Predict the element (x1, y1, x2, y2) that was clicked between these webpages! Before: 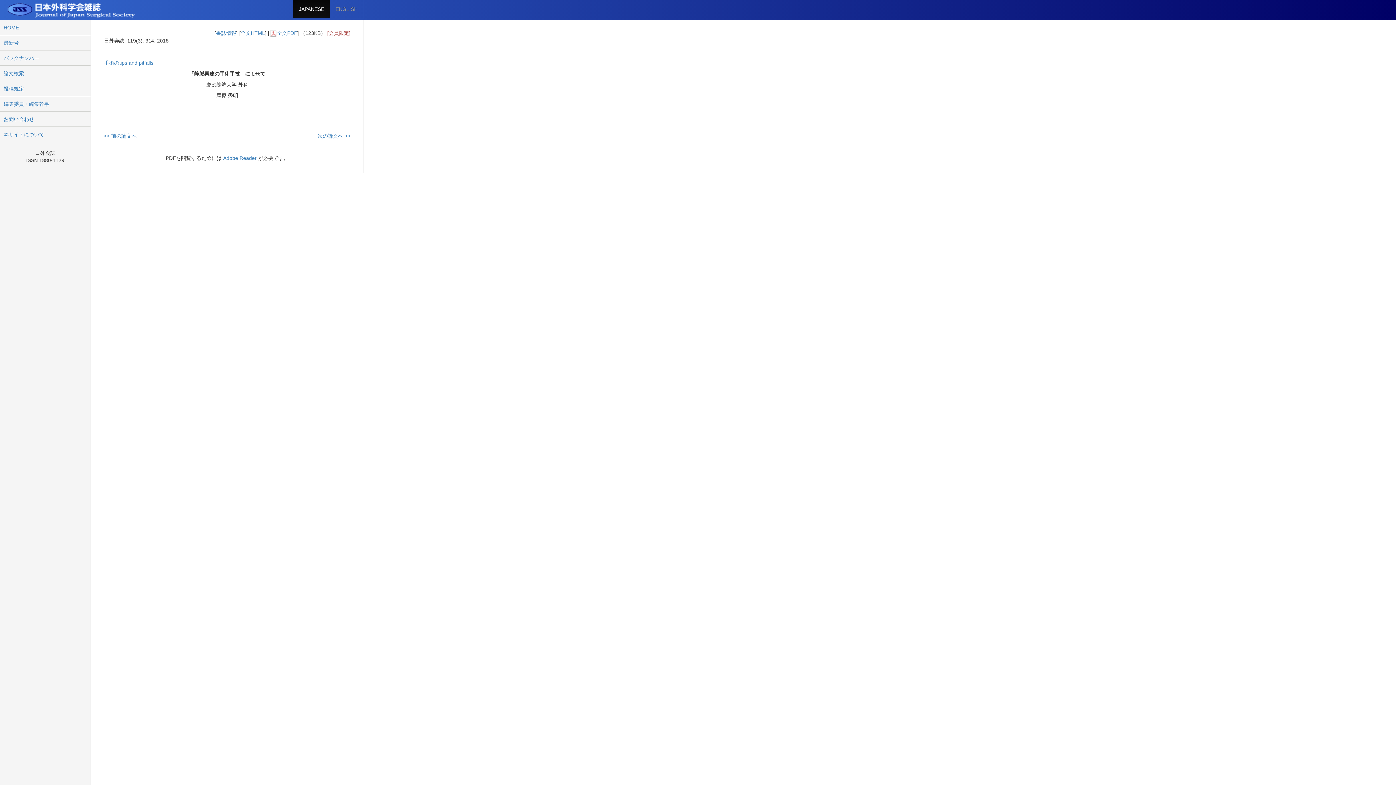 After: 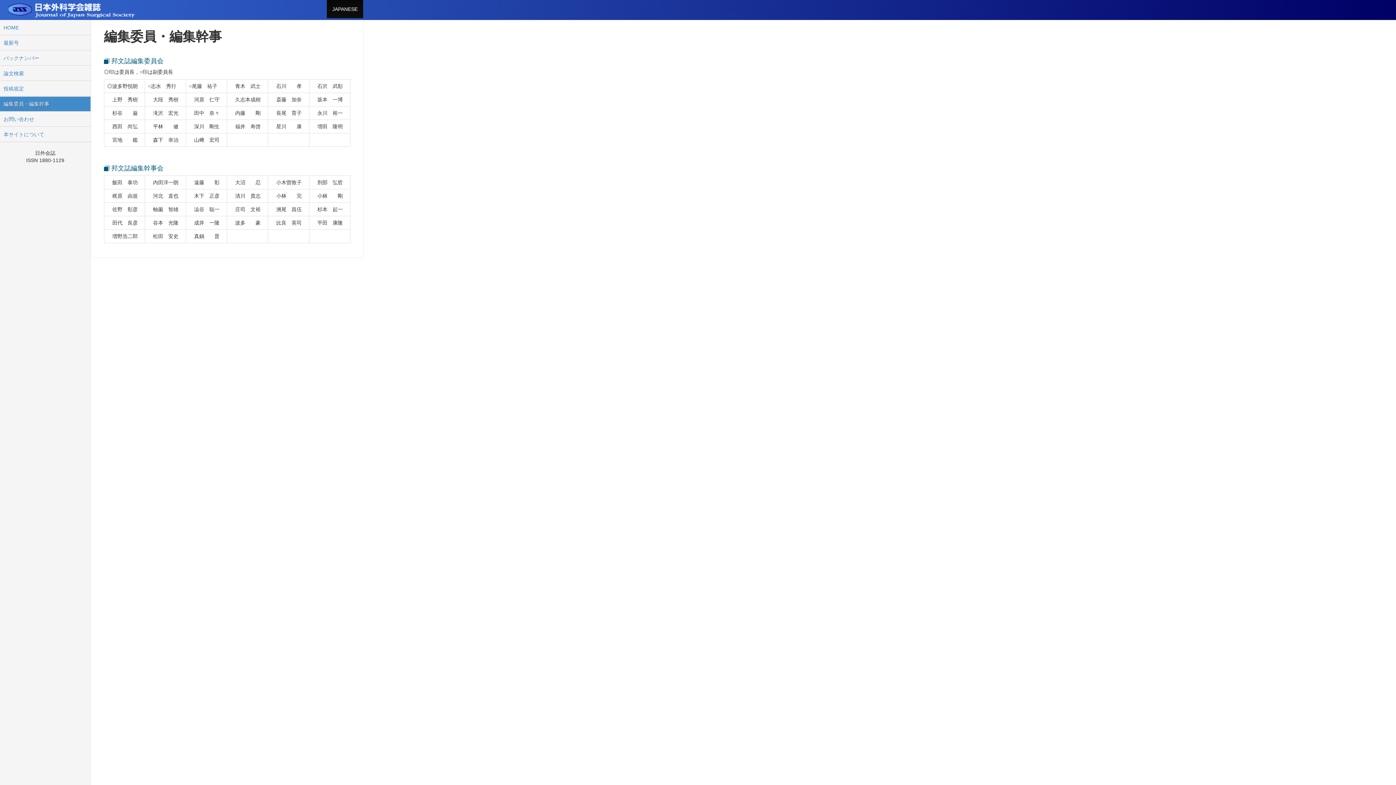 Action: bbox: (-1, 96, 92, 111) label: 編集委員・編集幹事